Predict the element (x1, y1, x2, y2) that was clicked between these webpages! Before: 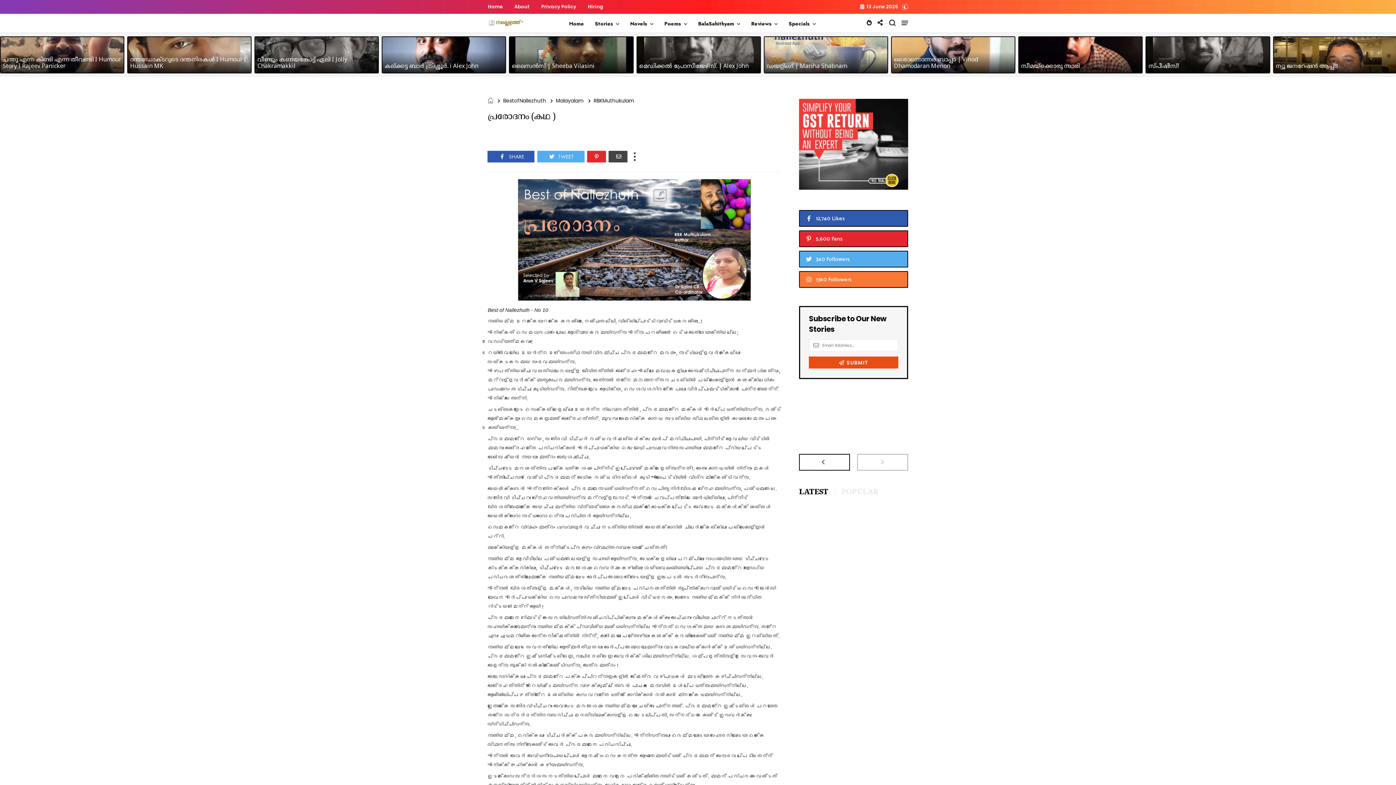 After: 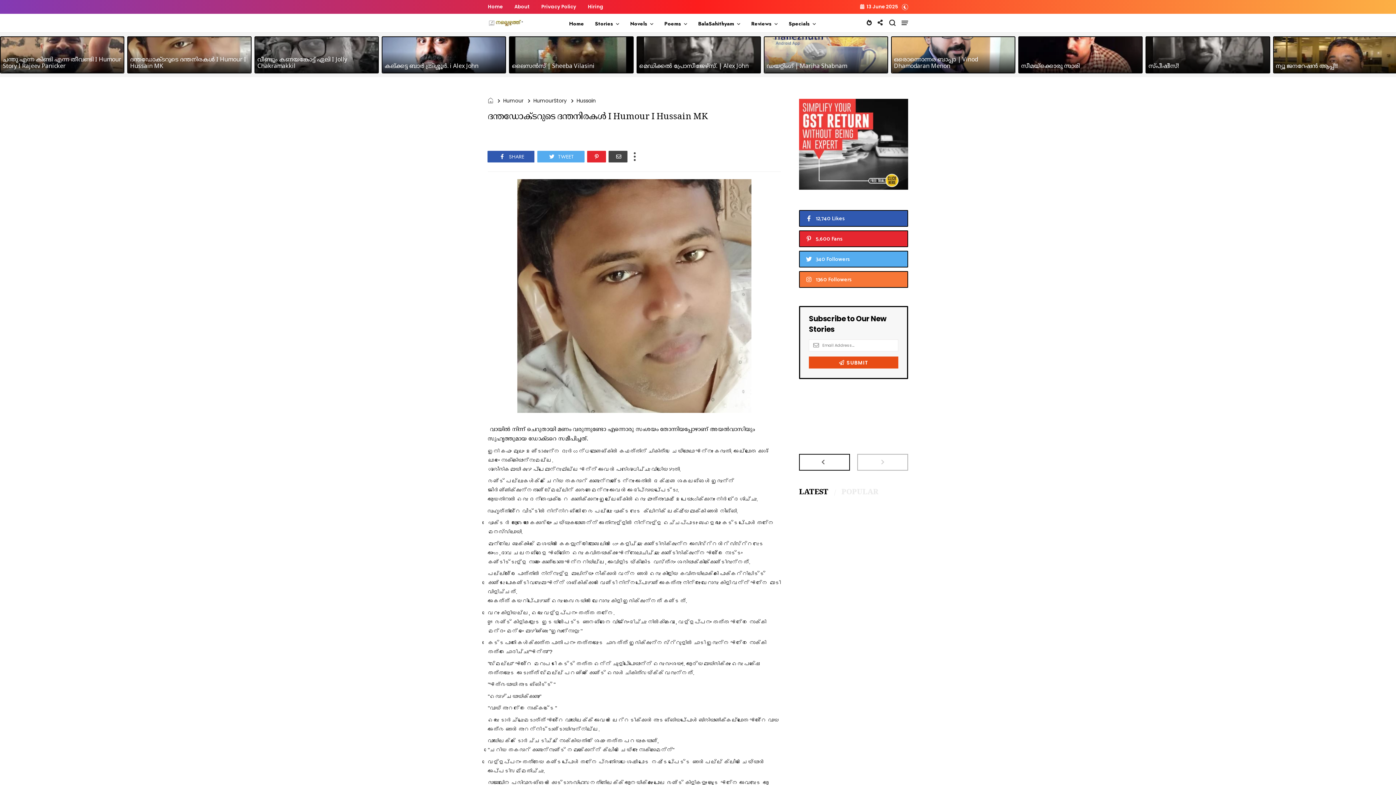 Action: label: ദന്തഡോക്ടറുടെ ദന്തനിരകൾ I Humour I Hussain MK bbox: (130, 56, 246, 70)